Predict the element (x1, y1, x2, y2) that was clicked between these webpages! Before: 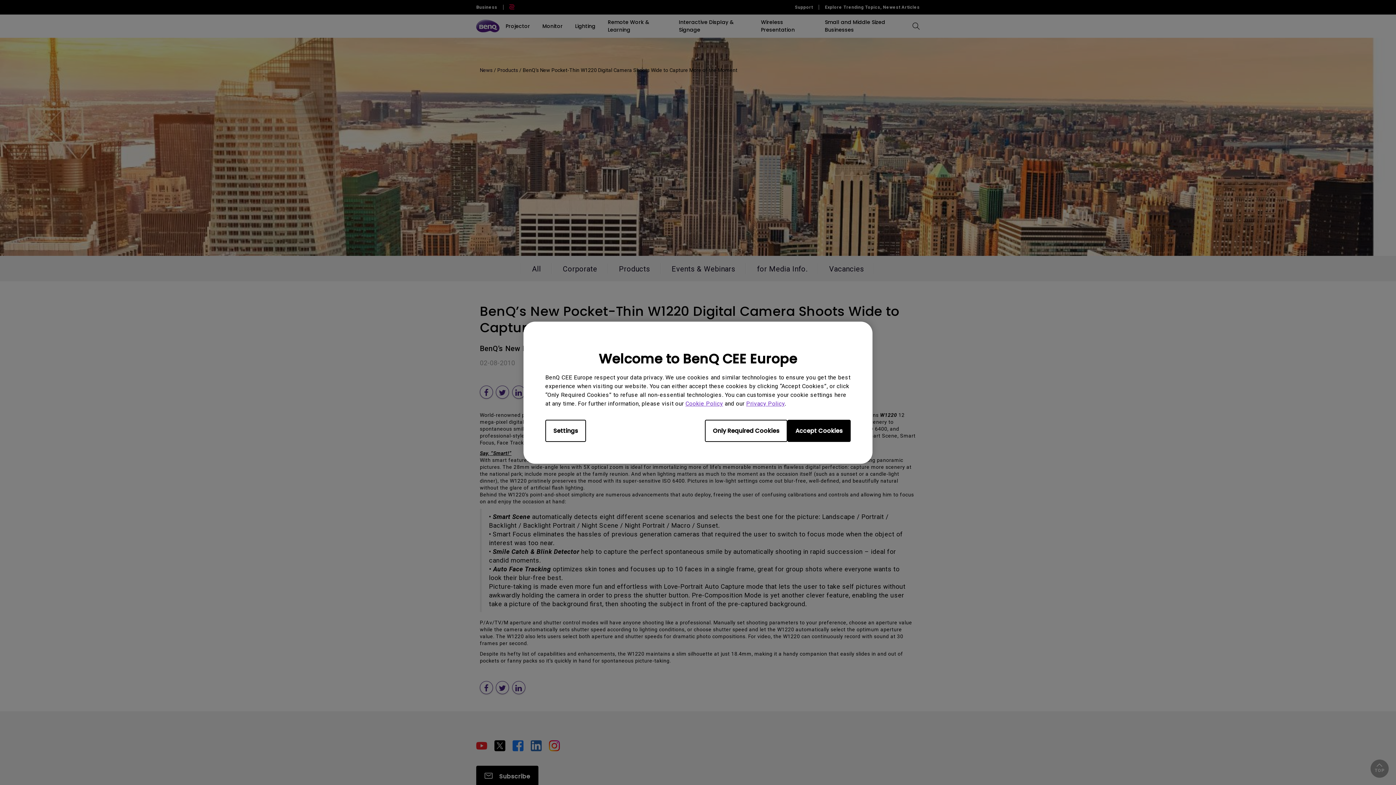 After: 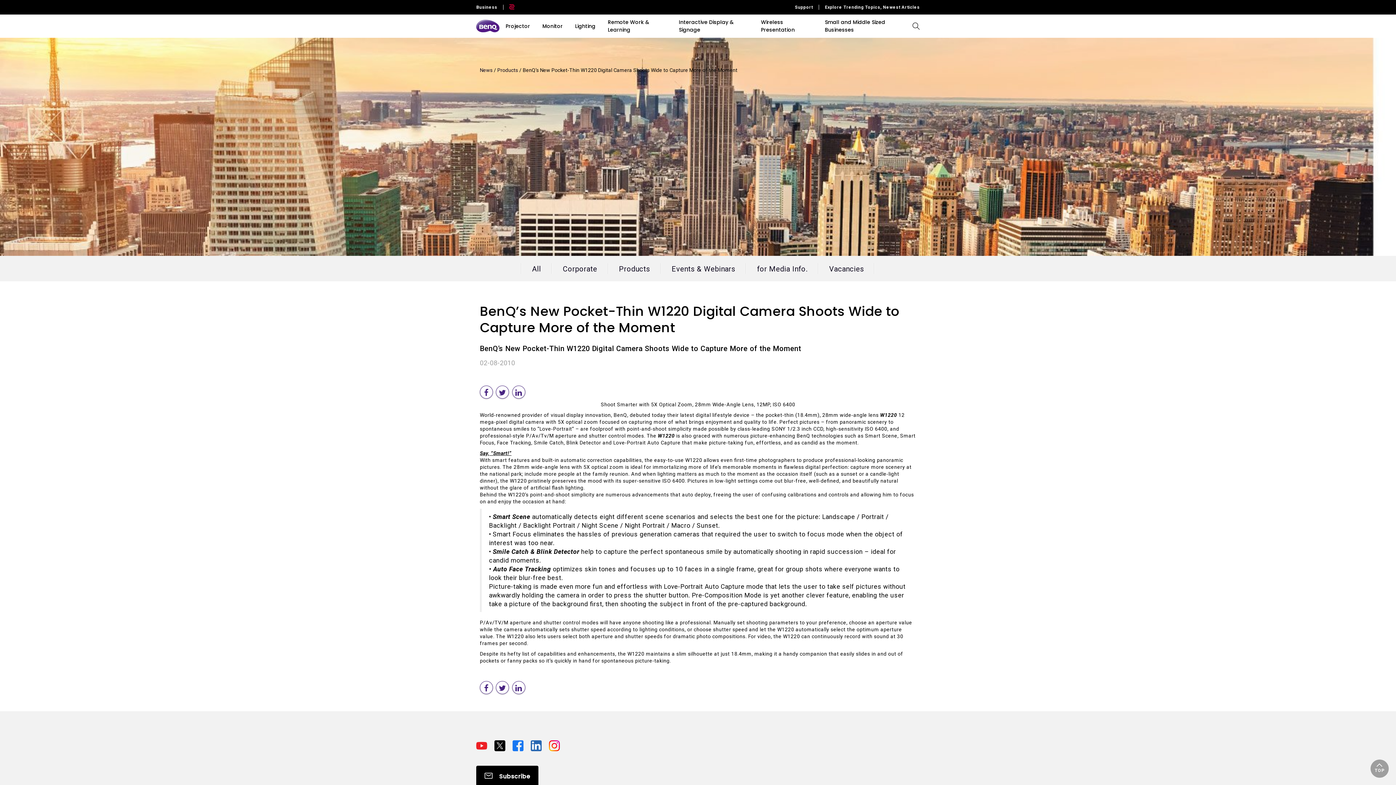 Action: label: Only Required Cookies bbox: (705, 419, 787, 442)